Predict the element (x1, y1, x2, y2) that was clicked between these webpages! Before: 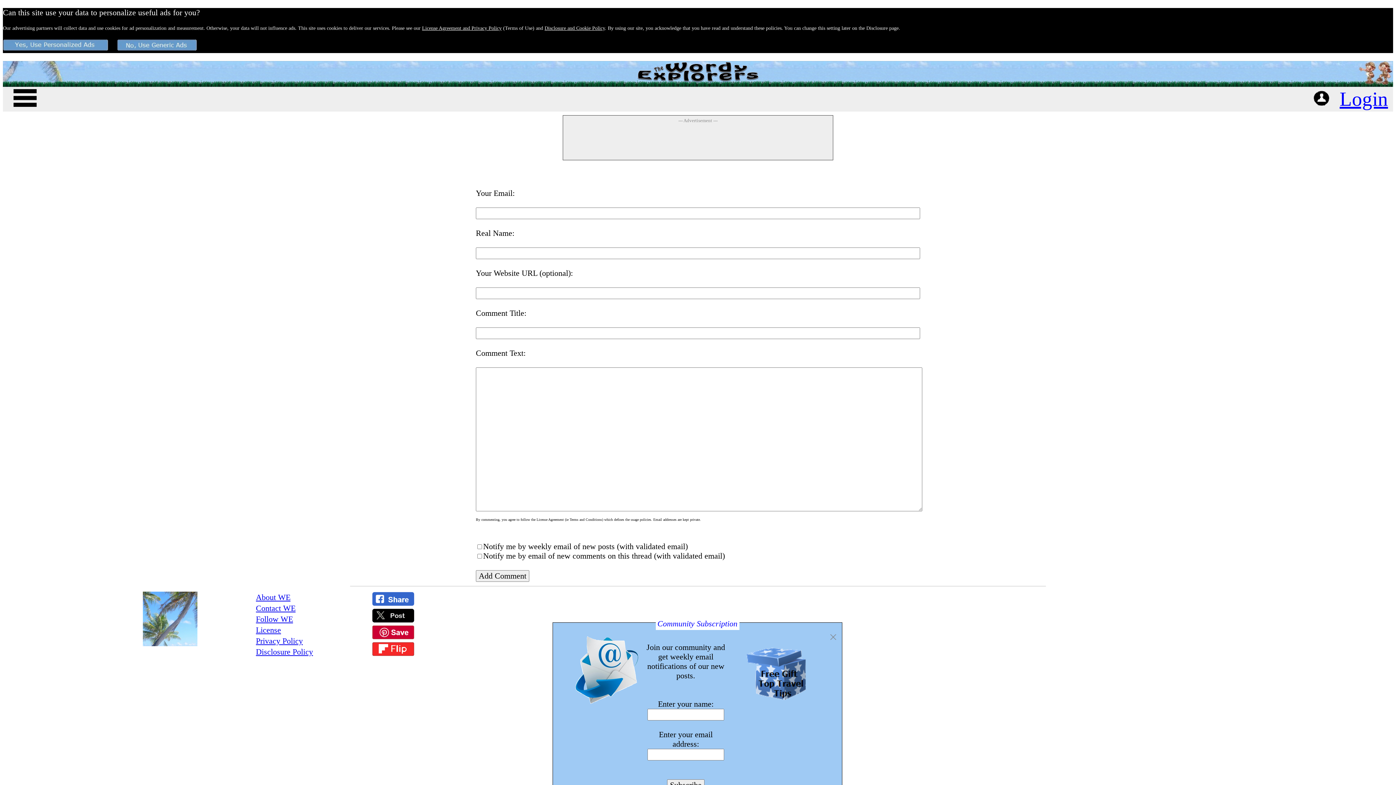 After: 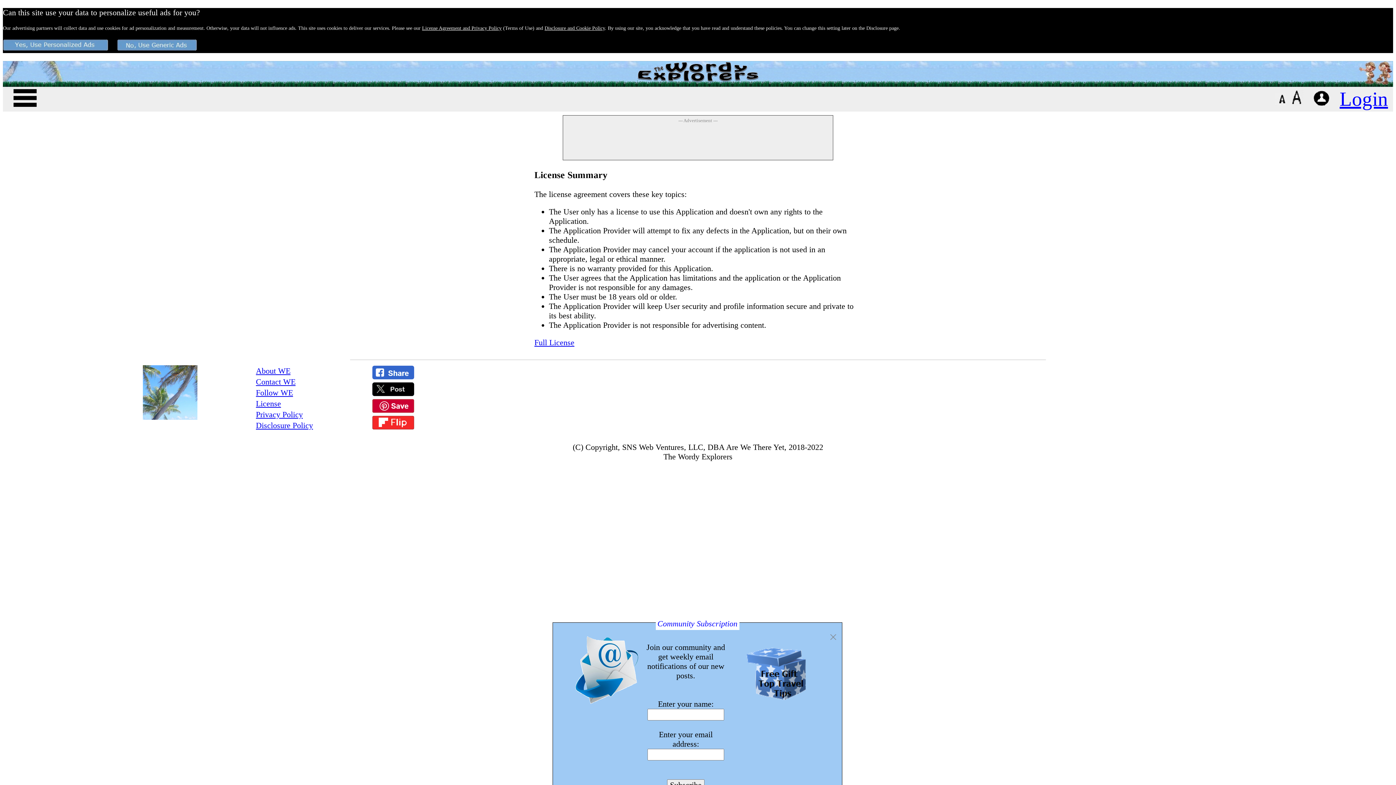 Action: bbox: (256, 625, 281, 634) label: License